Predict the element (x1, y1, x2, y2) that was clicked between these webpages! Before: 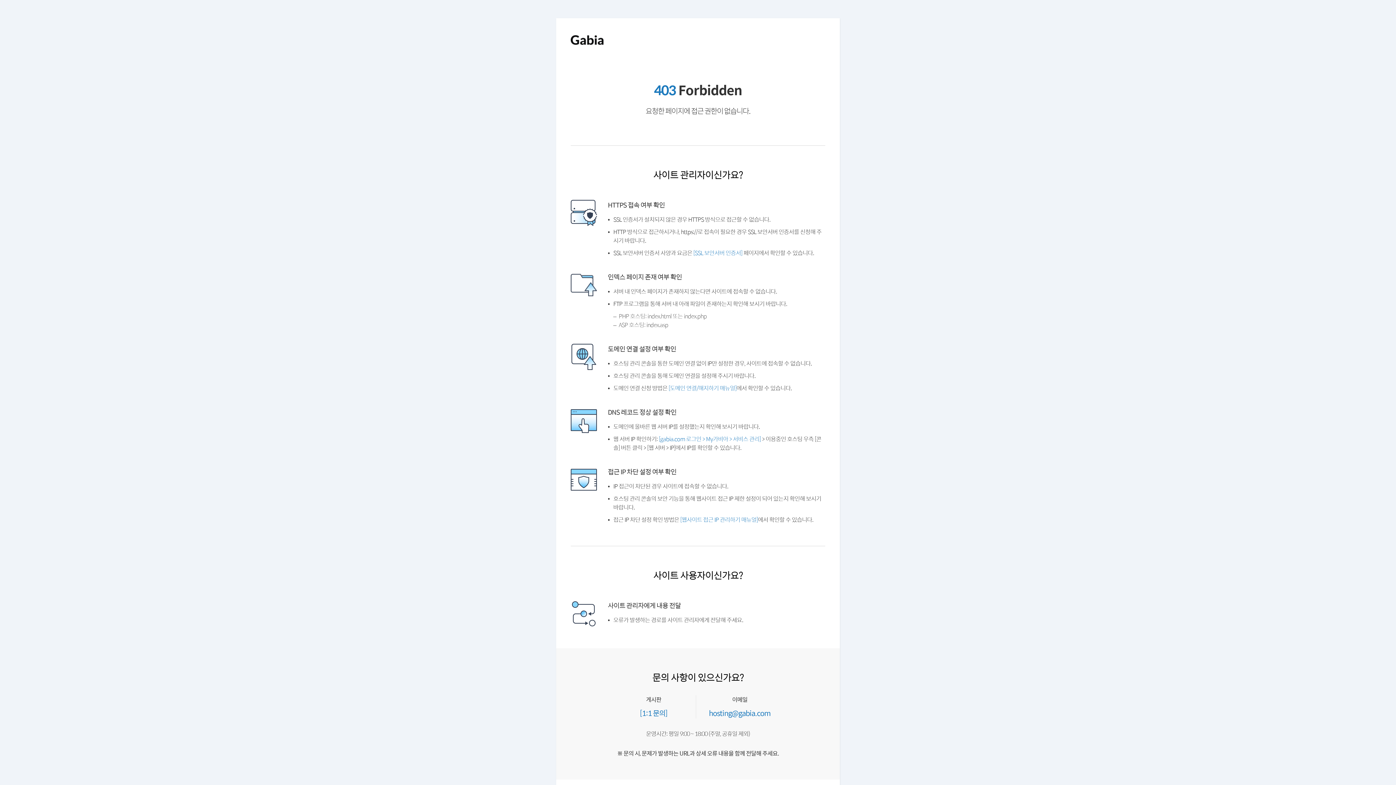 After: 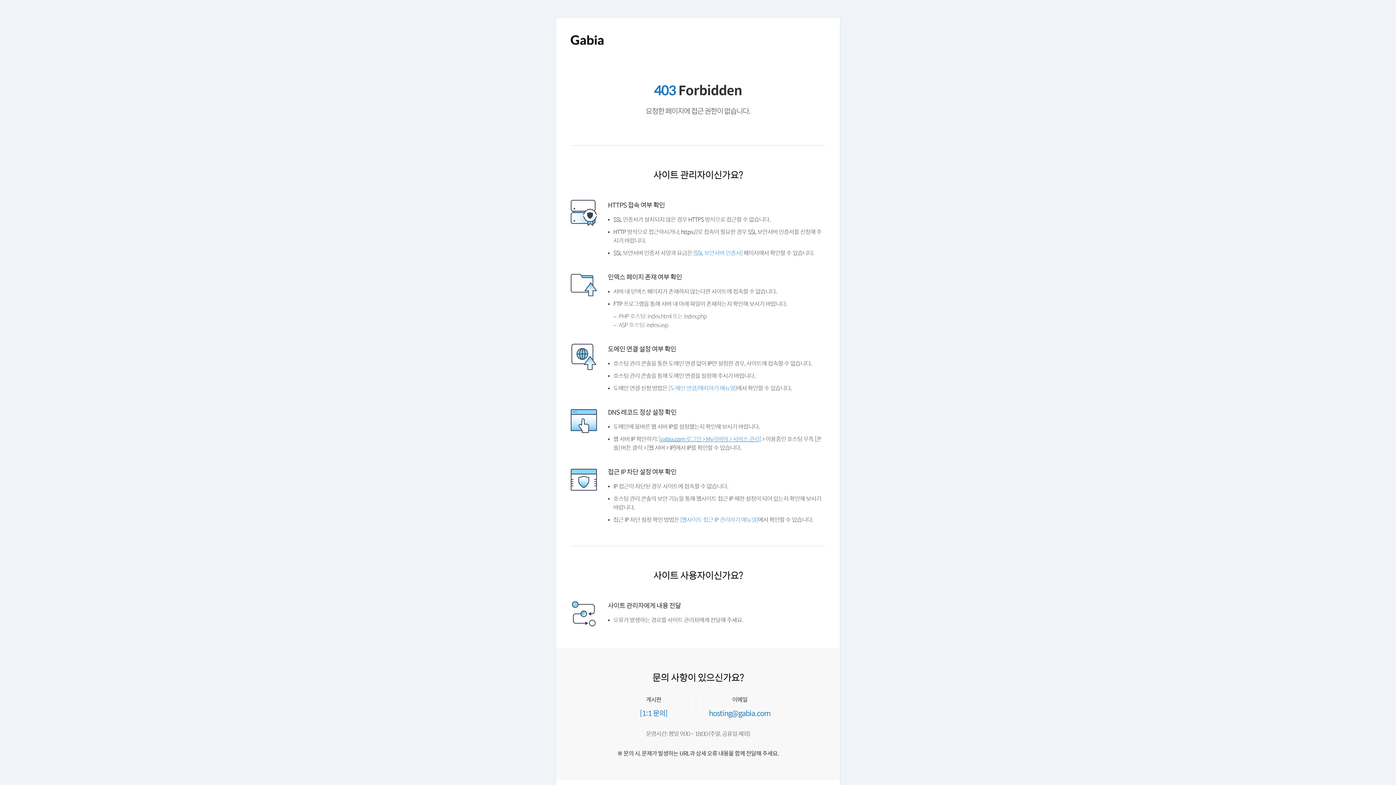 Action: bbox: (661, 453, 766, 460) label: [gabia.com 로그인 > My가비아 > 서비스 관리]